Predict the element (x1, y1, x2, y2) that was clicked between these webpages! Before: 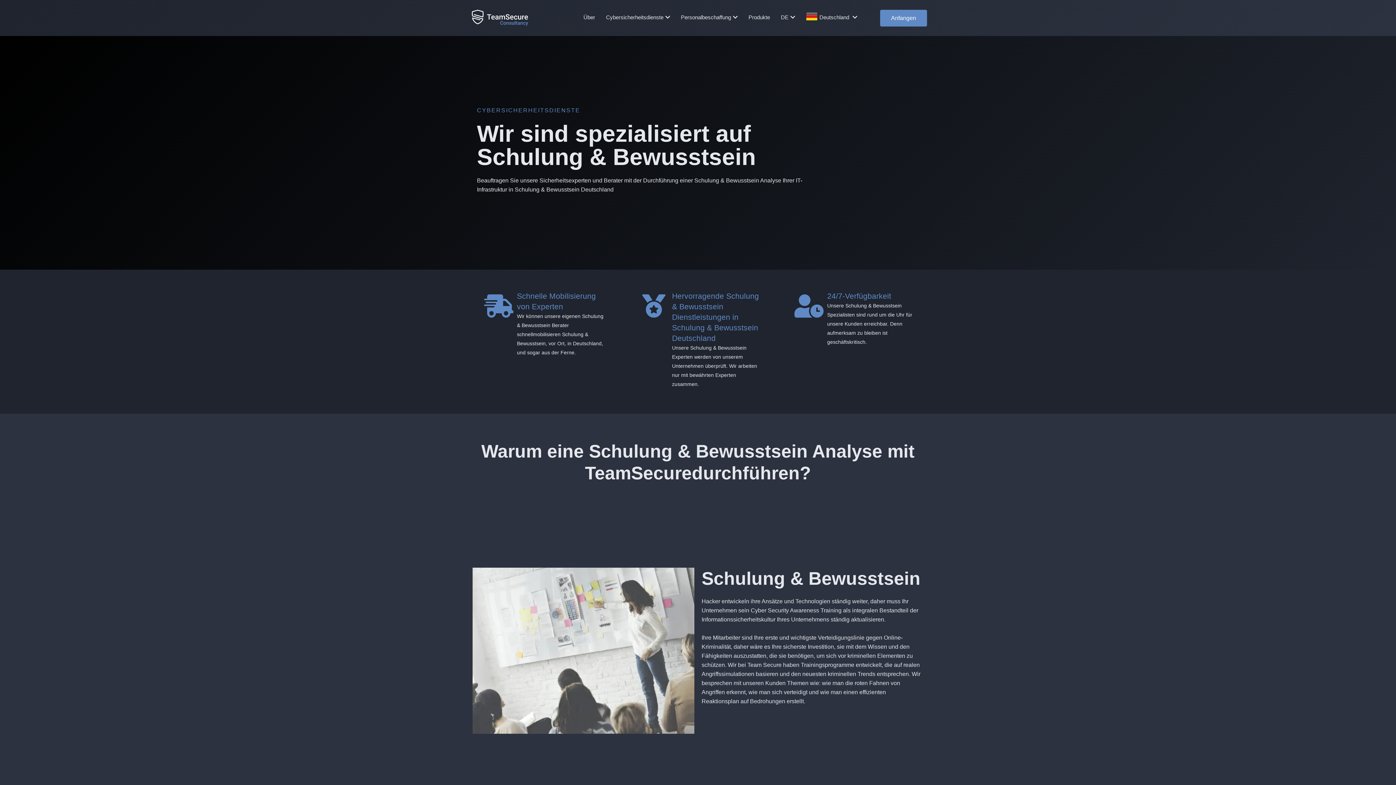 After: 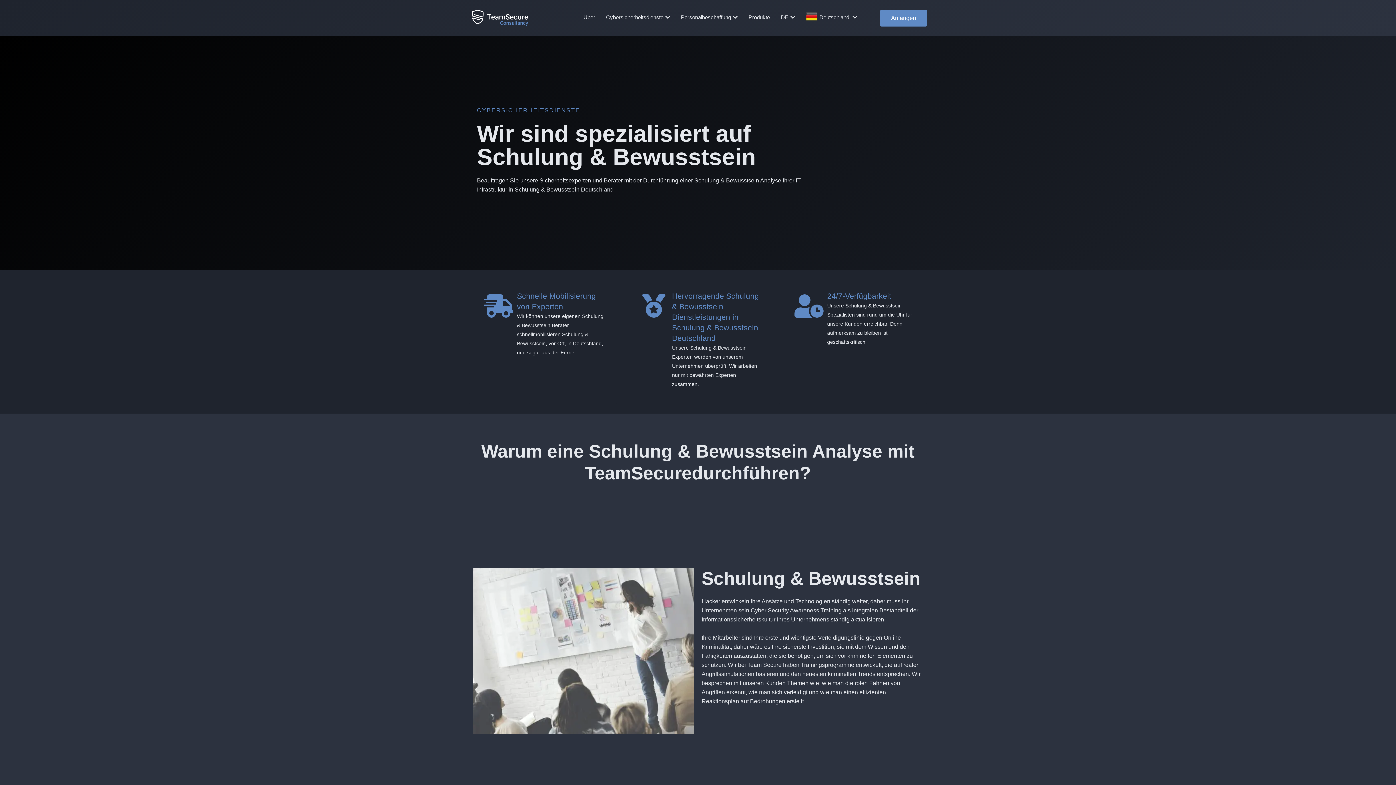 Action: label: Hervorragende Schulung & Bewusstsein Dienstleistungen in Schulung & Bewusstsein Deutschland

Unsere Schulung & Bewusstsein Experten werden von unserem Unternehmen überprüft. Wir arbeiten nur mit bewährten Experten zusammen. bbox: (624, 279, 772, 404)